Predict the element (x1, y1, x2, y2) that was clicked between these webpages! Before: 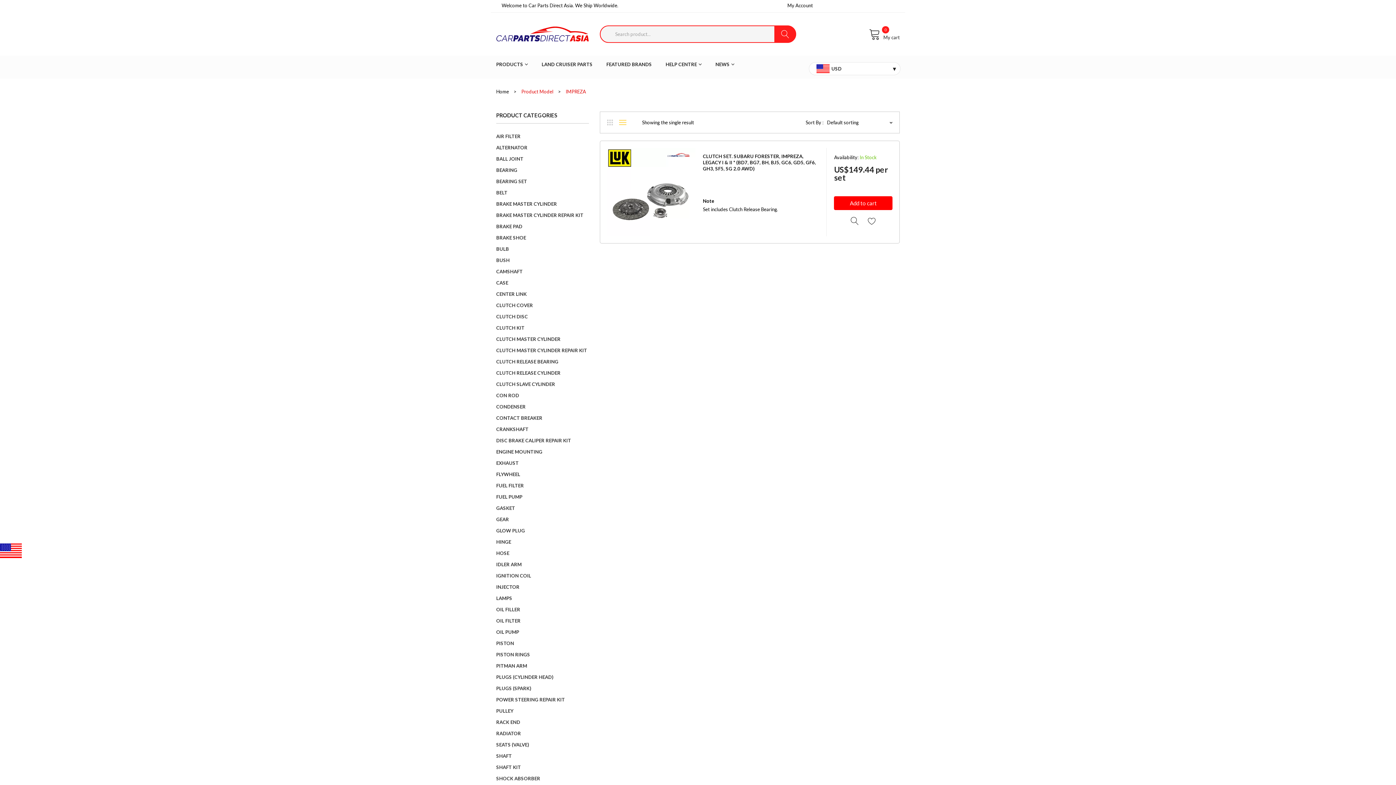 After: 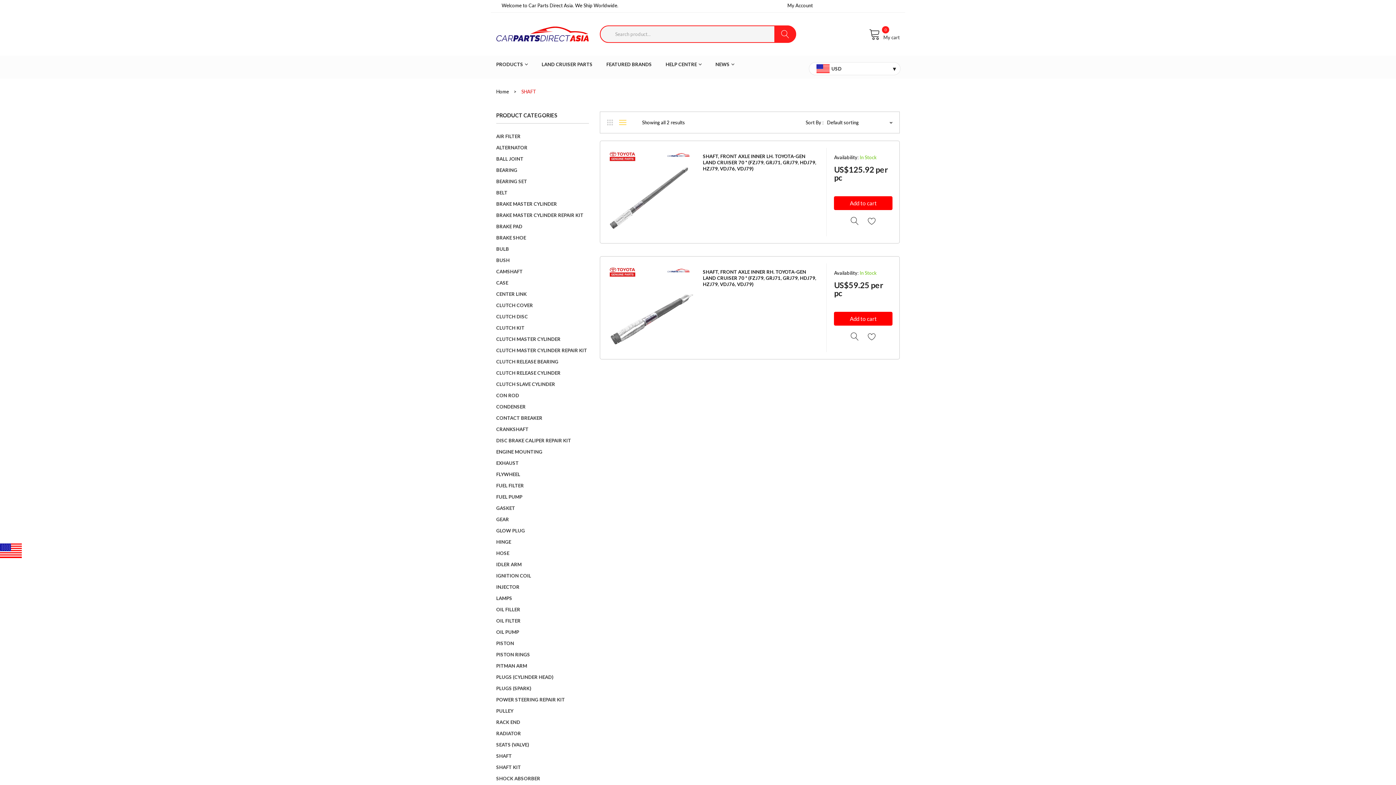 Action: label: SHAFT bbox: (496, 750, 512, 762)